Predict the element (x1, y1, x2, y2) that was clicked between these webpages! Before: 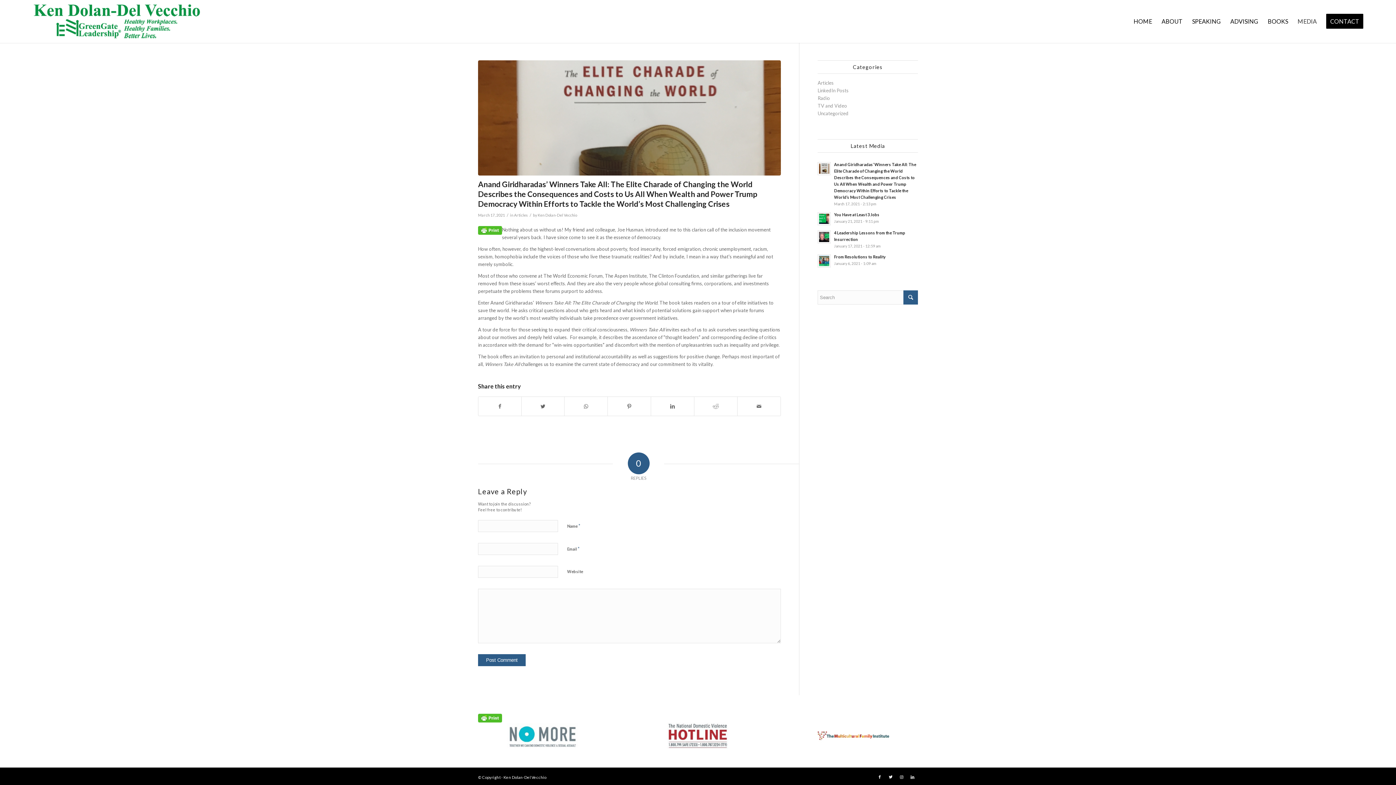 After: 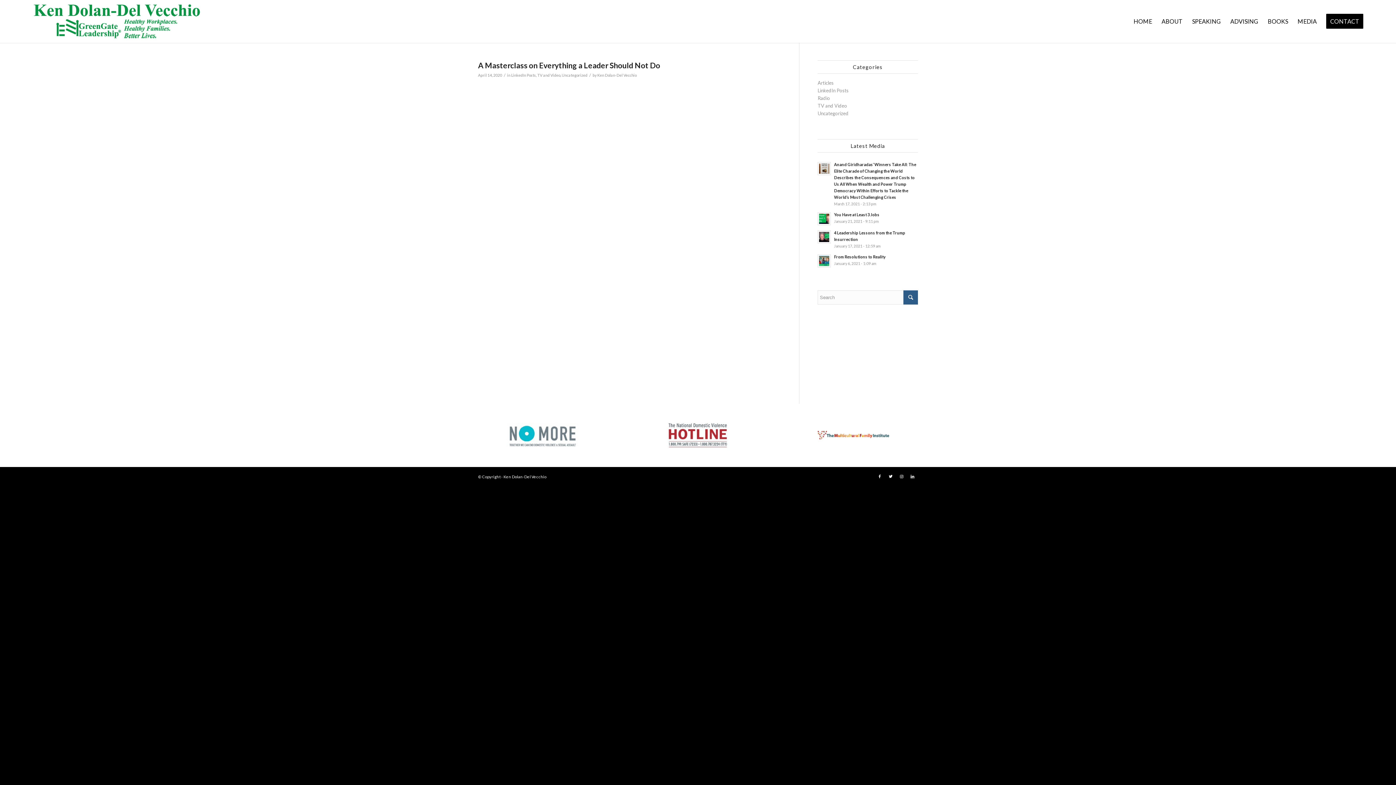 Action: bbox: (817, 87, 848, 93) label: LinkedIn Posts